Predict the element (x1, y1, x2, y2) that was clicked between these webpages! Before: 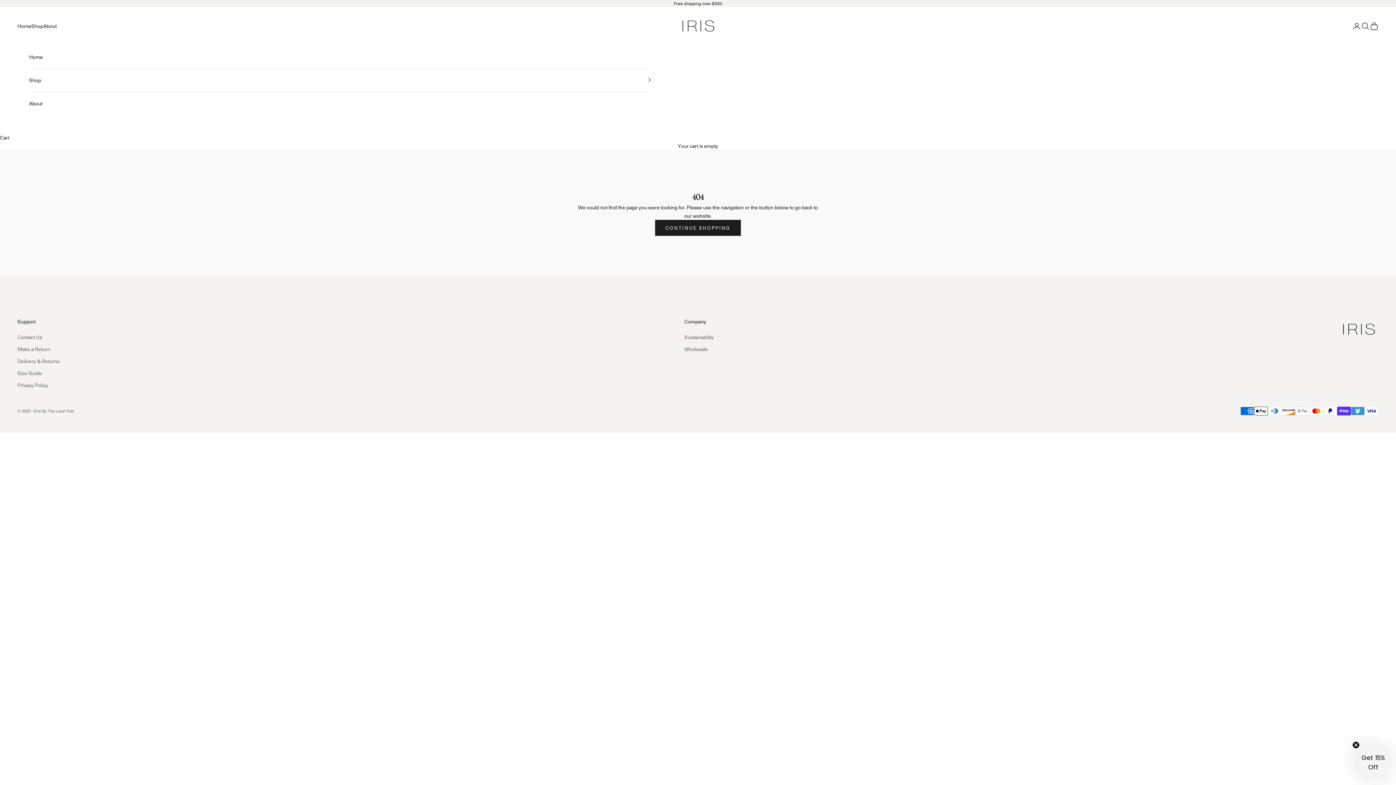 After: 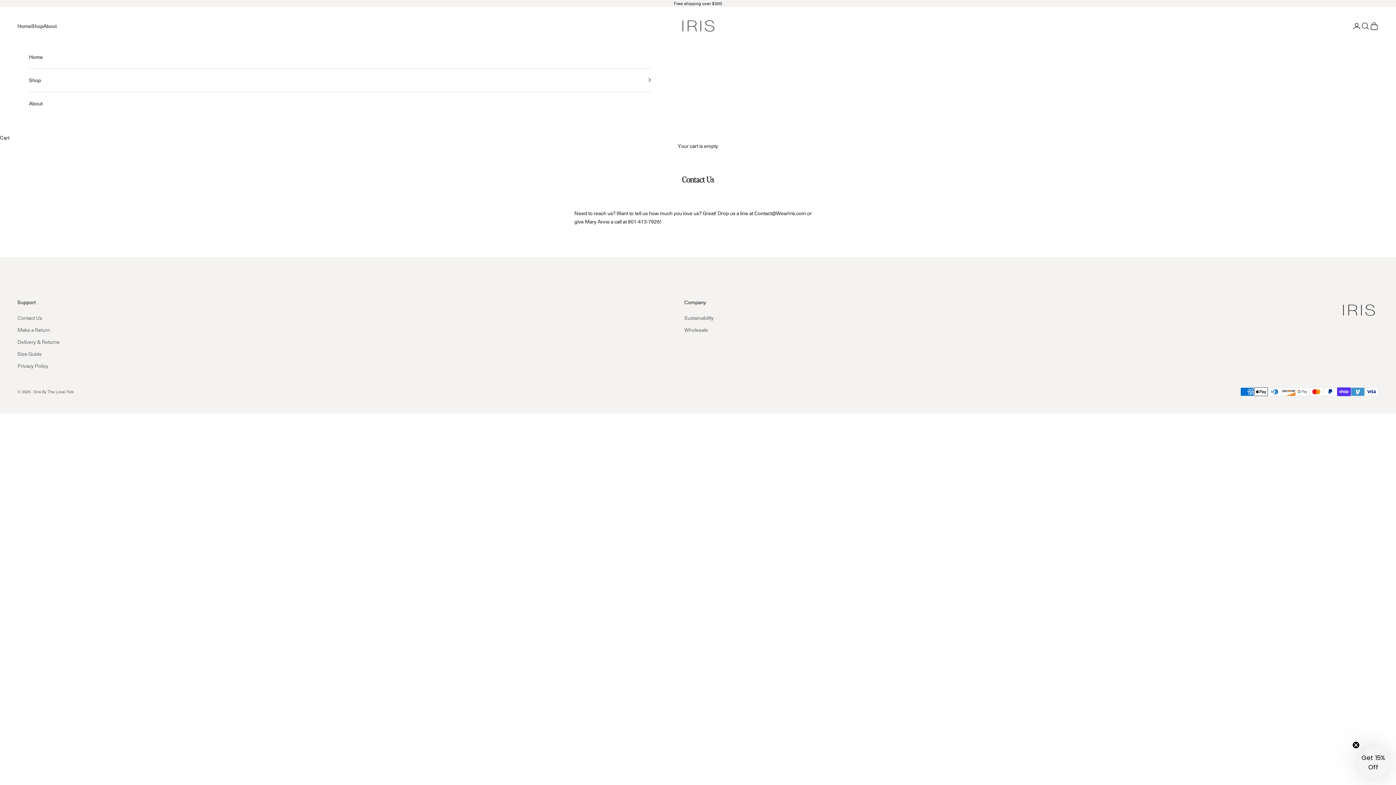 Action: bbox: (17, 333, 42, 340) label: Contact Us